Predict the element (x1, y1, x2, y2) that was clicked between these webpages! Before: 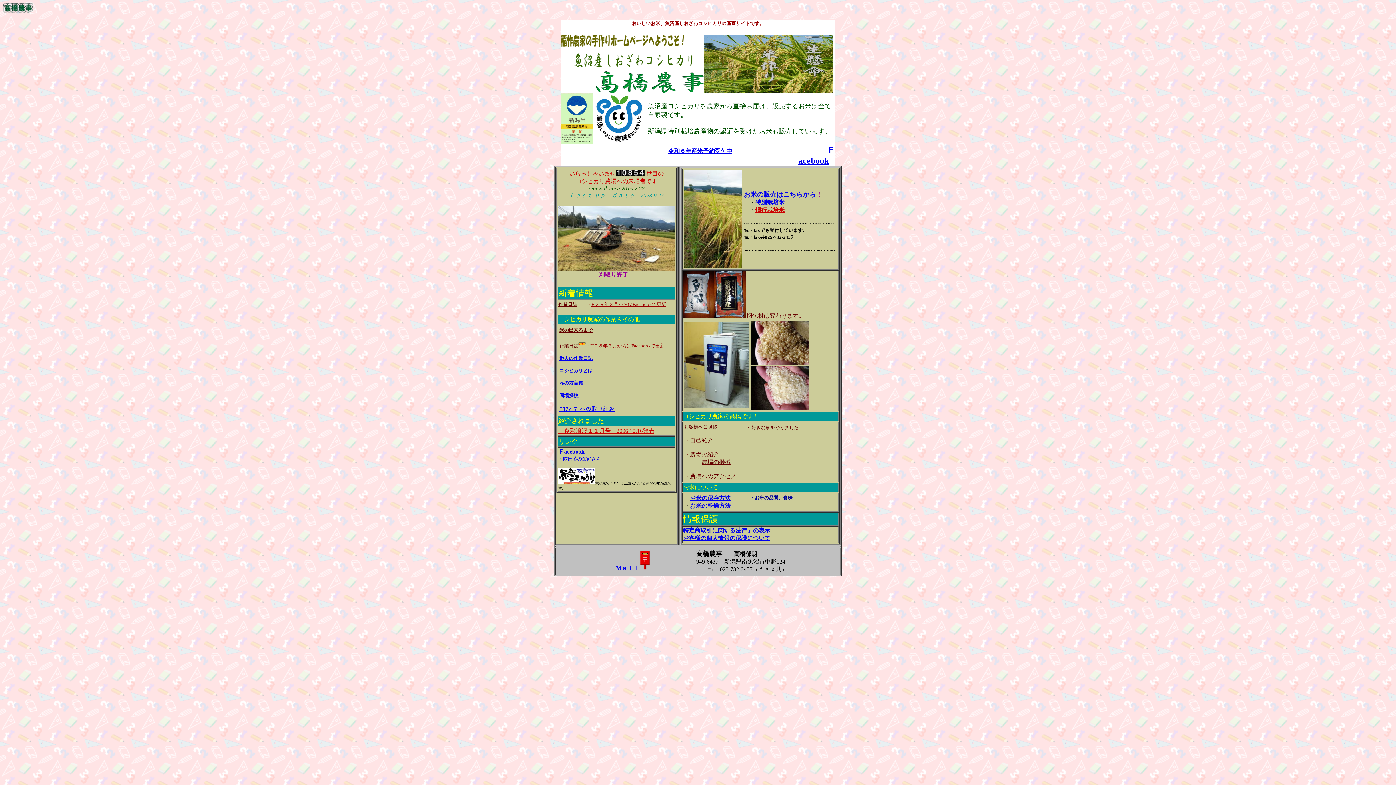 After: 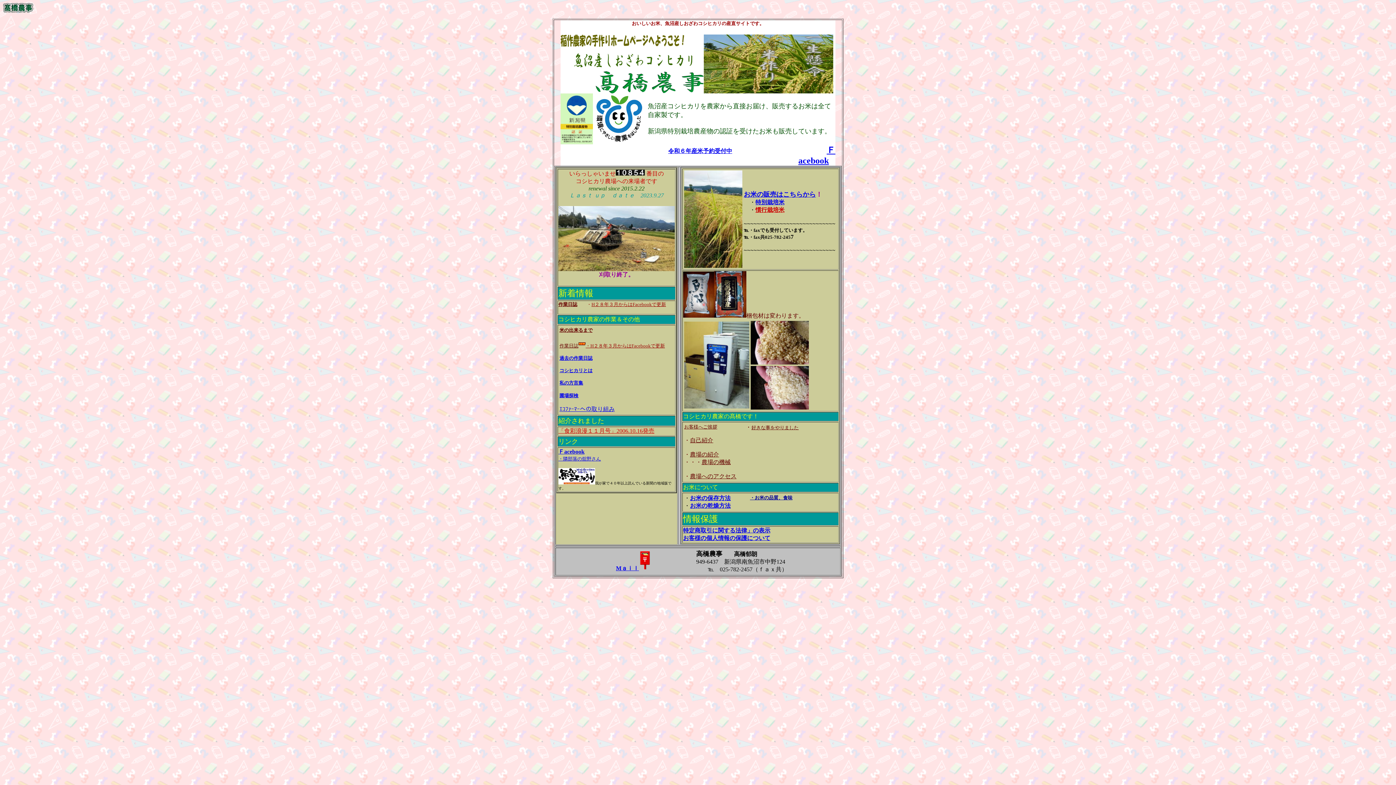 Action: label: Mａｉｌ bbox: (616, 565, 650, 571)